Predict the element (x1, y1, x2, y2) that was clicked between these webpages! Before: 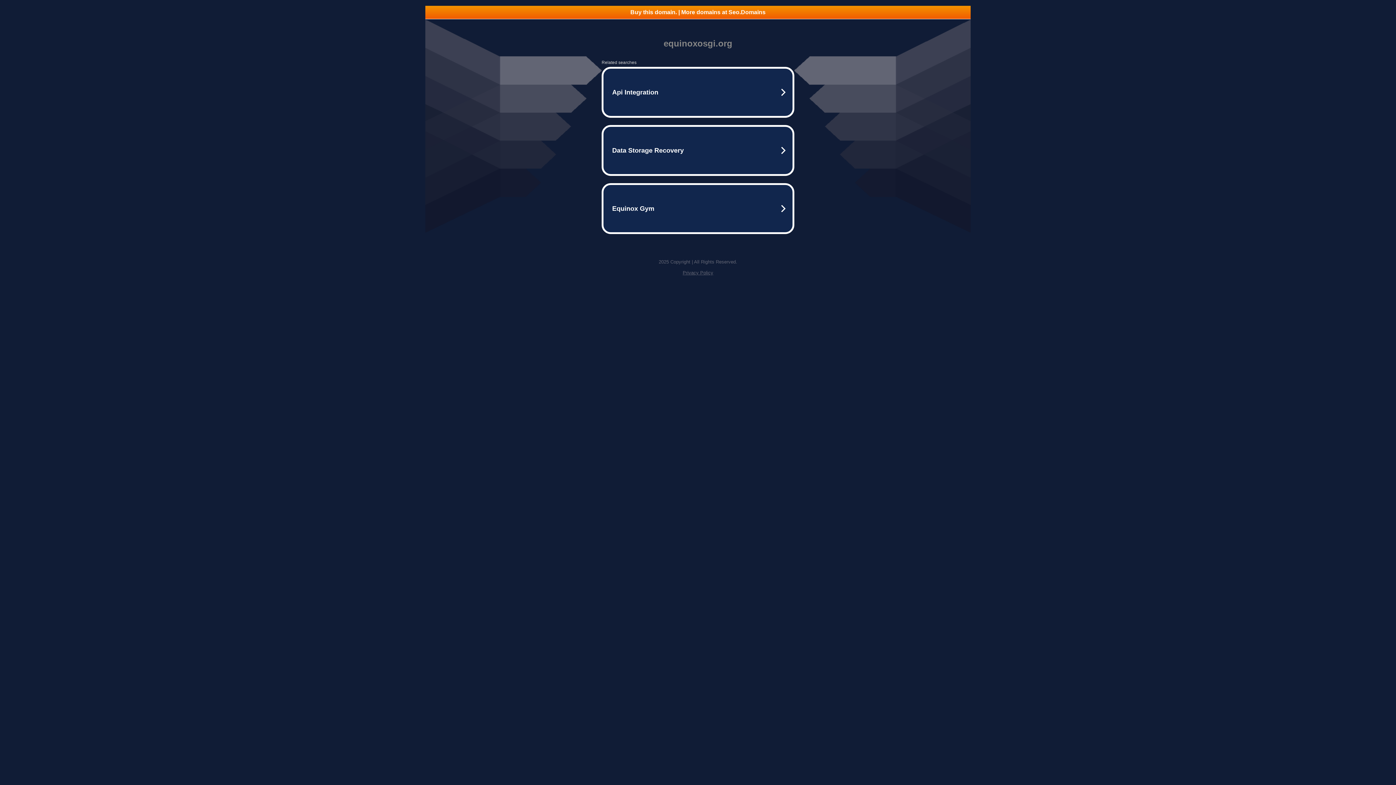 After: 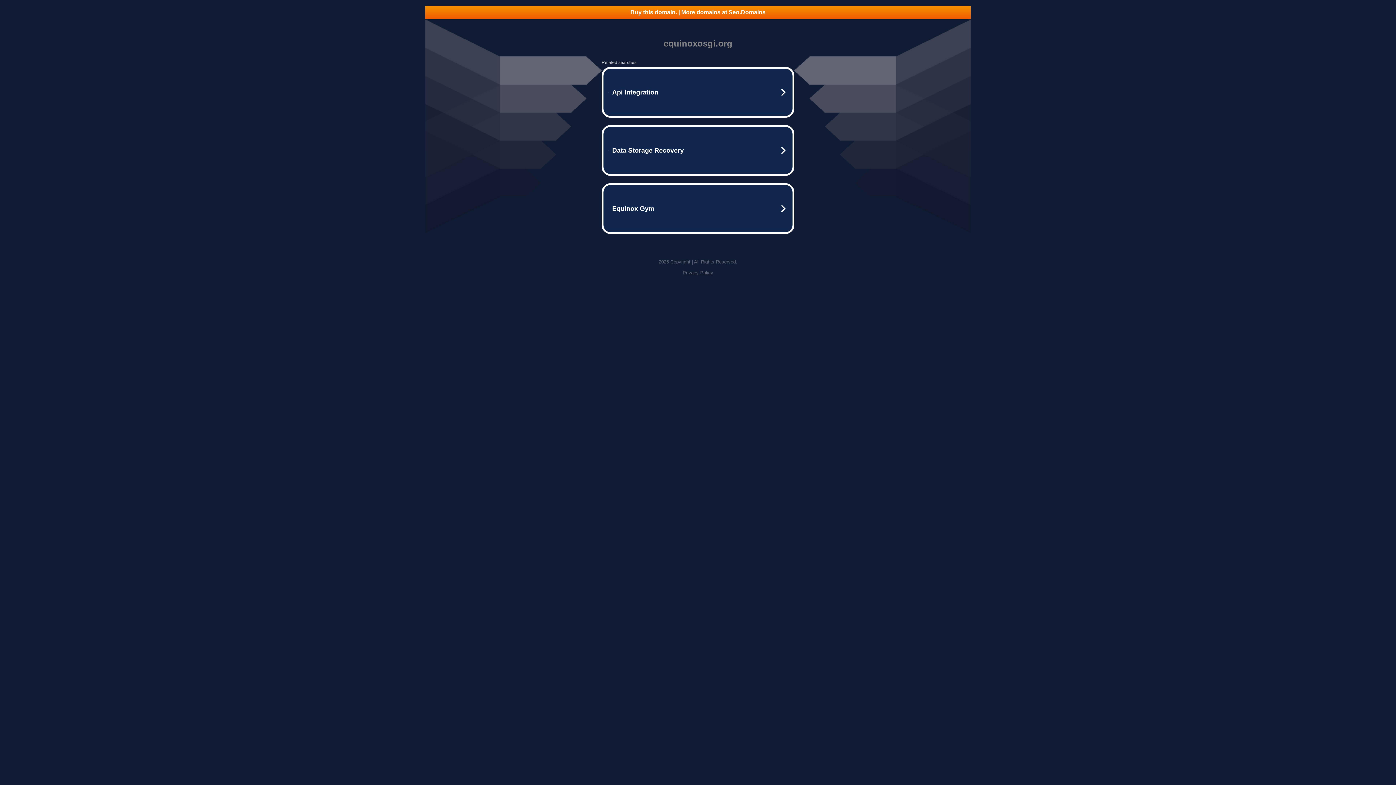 Action: bbox: (425, 5, 970, 18) label: Buy this domain. | More domains at Seo.Domains